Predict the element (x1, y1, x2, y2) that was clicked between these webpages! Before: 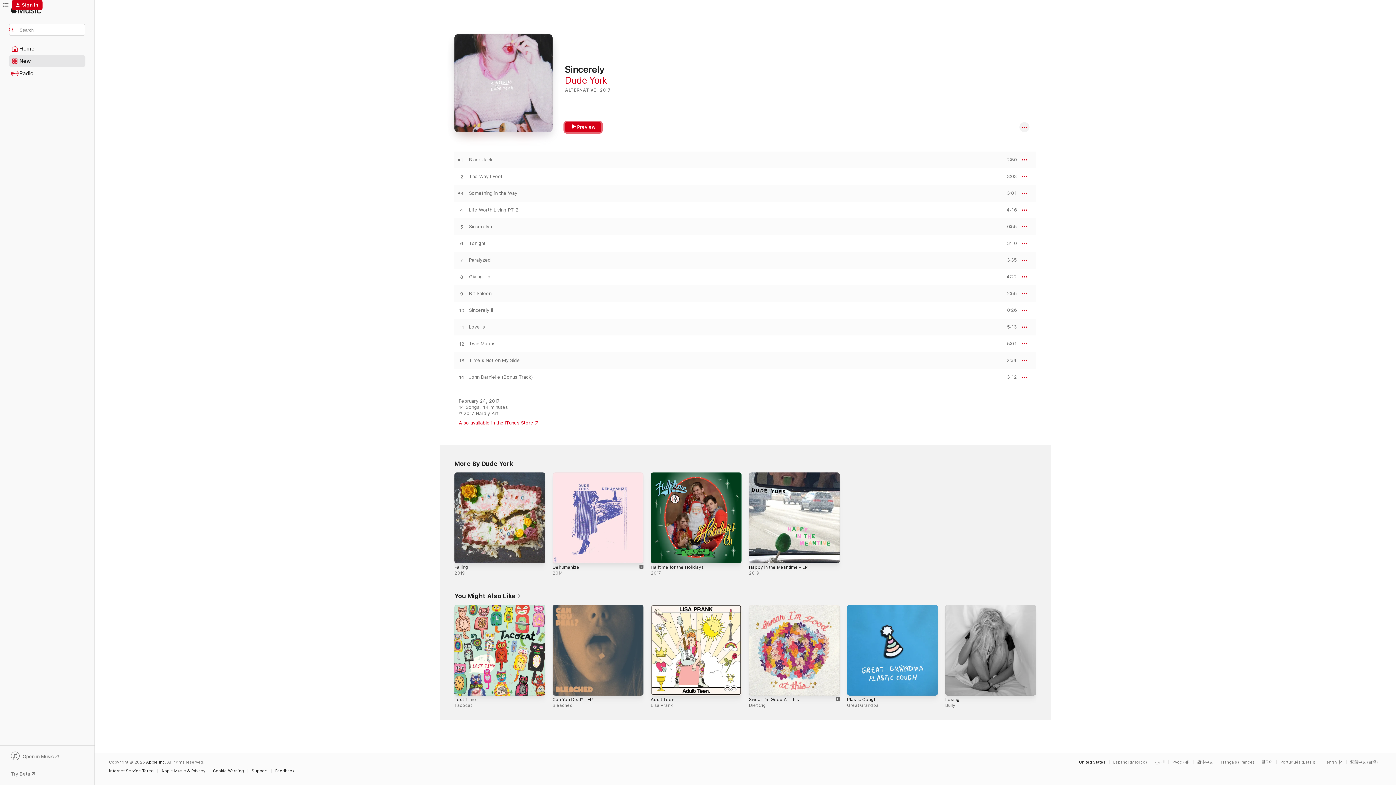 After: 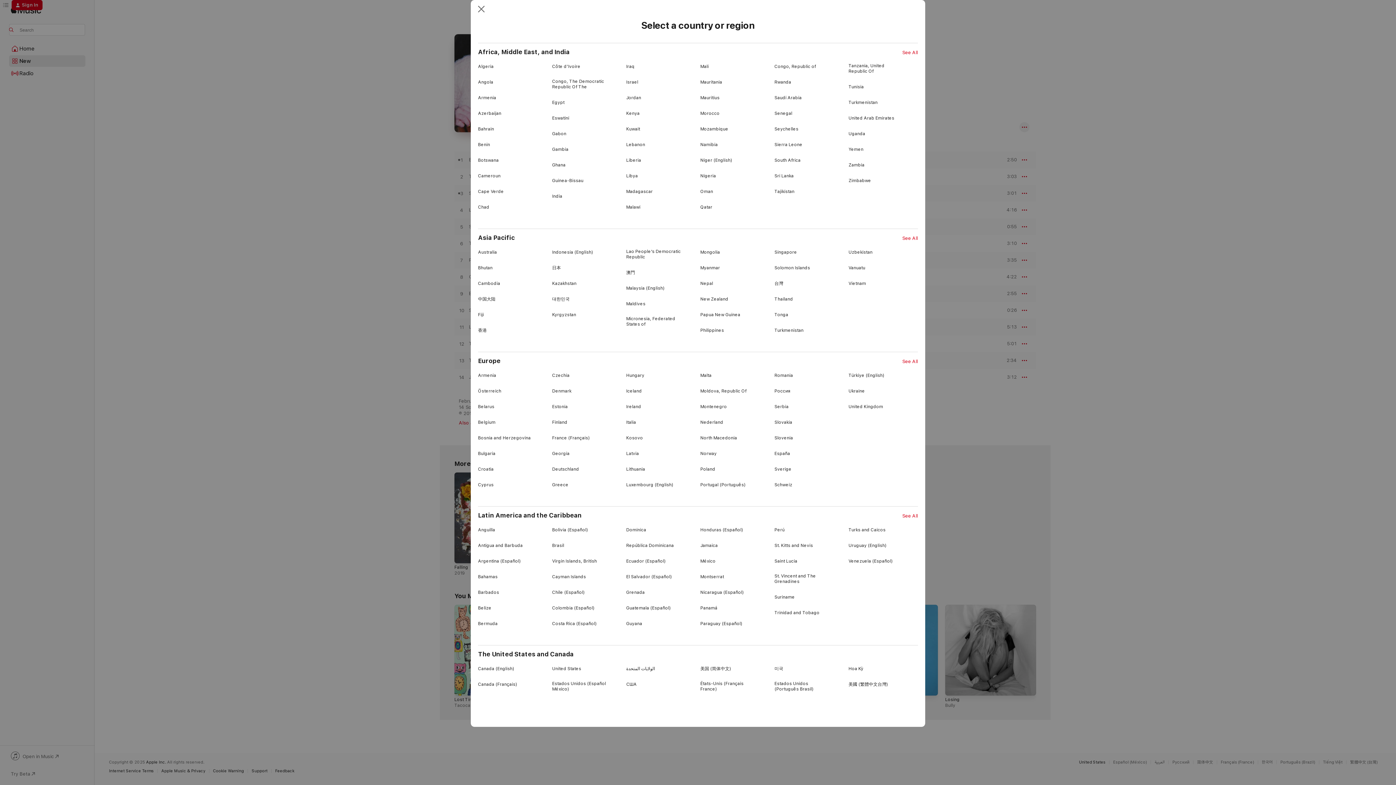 Action: label: United States bbox: (1079, 760, 1105, 764)